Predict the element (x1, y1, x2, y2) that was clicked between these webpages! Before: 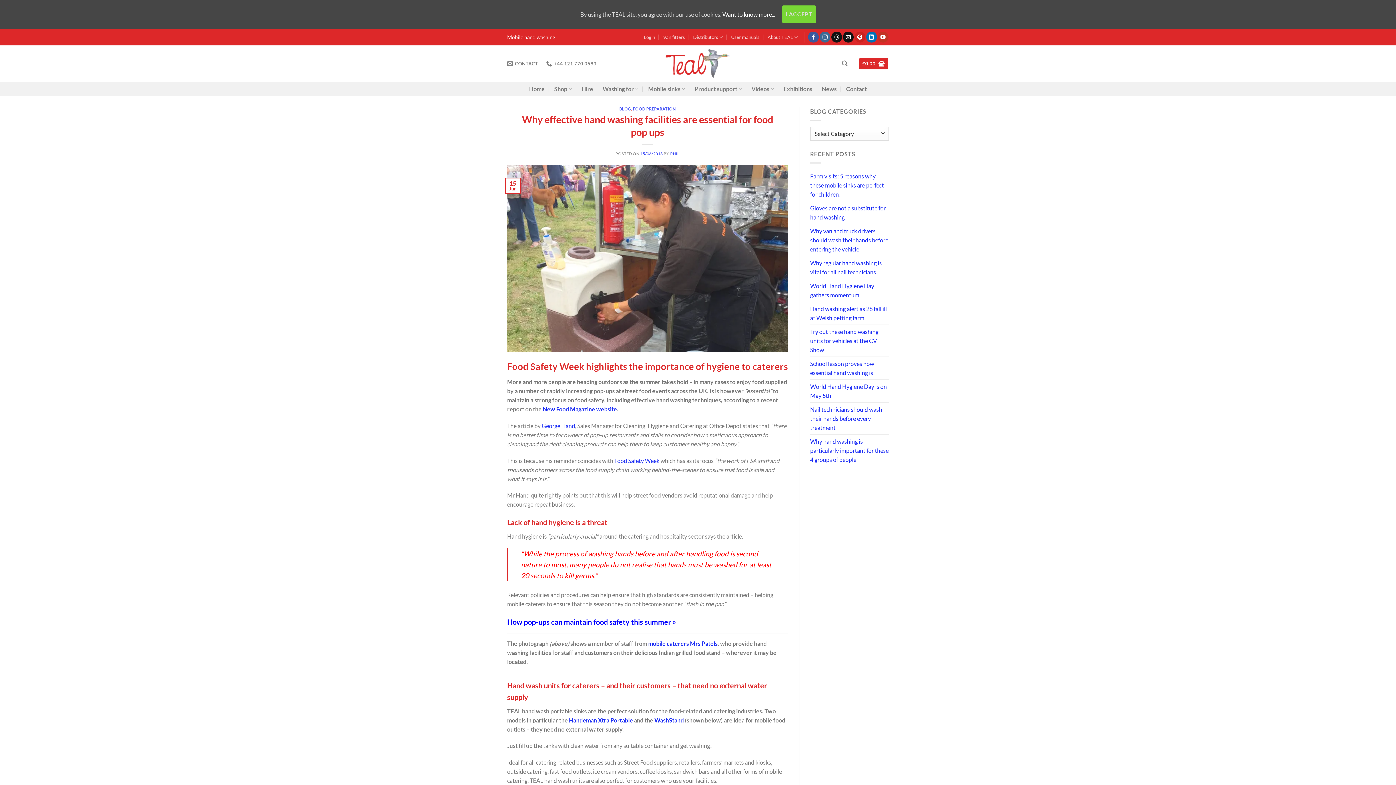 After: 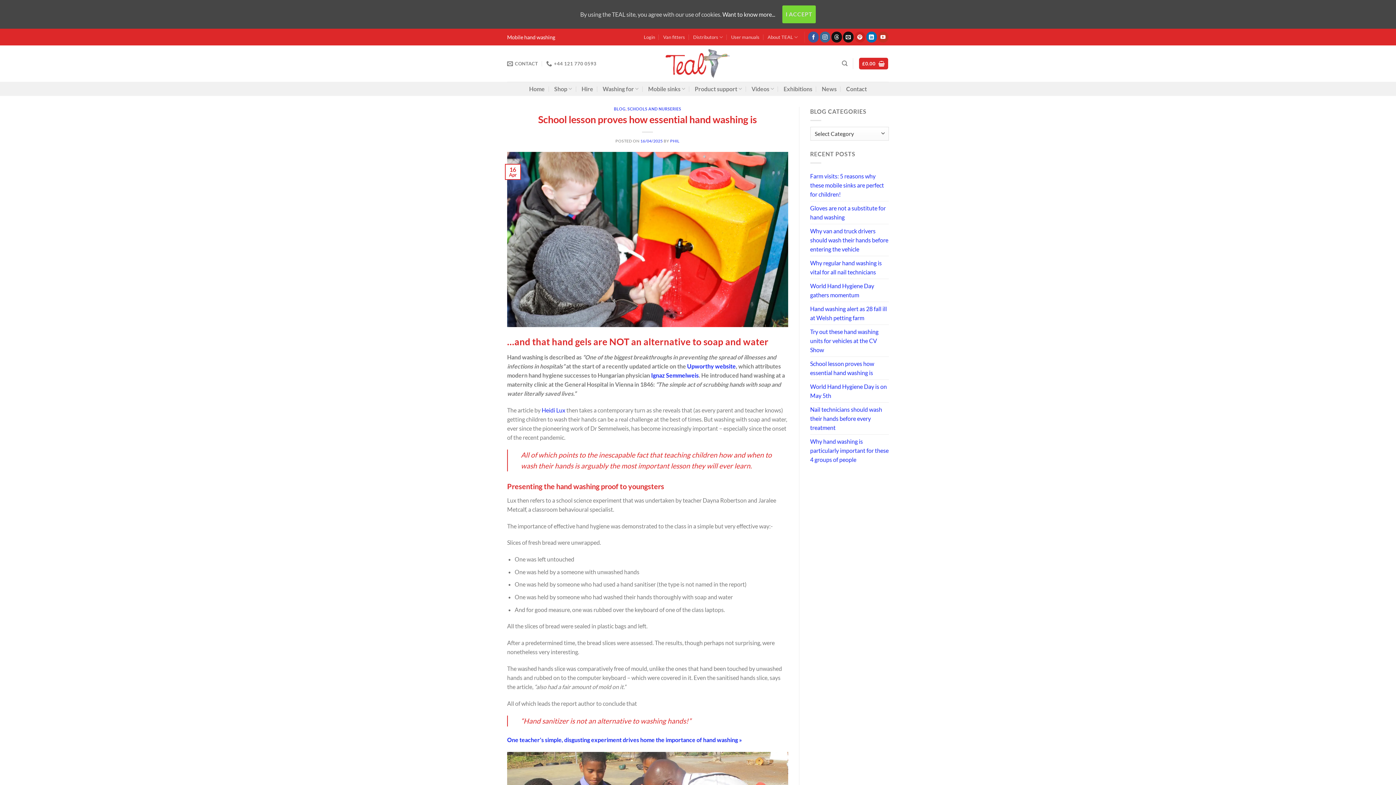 Action: label: School lesson proves how essential hand washing is bbox: (810, 357, 889, 379)